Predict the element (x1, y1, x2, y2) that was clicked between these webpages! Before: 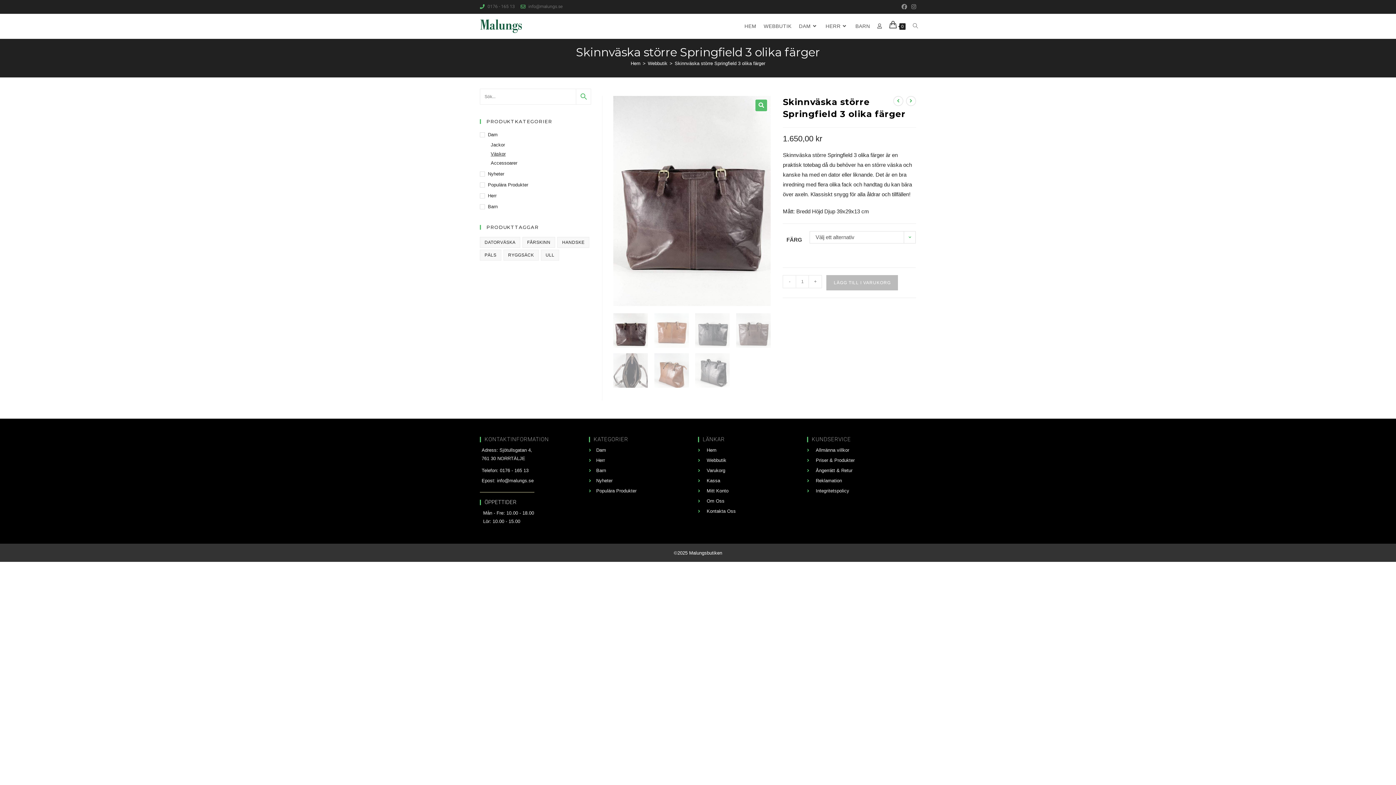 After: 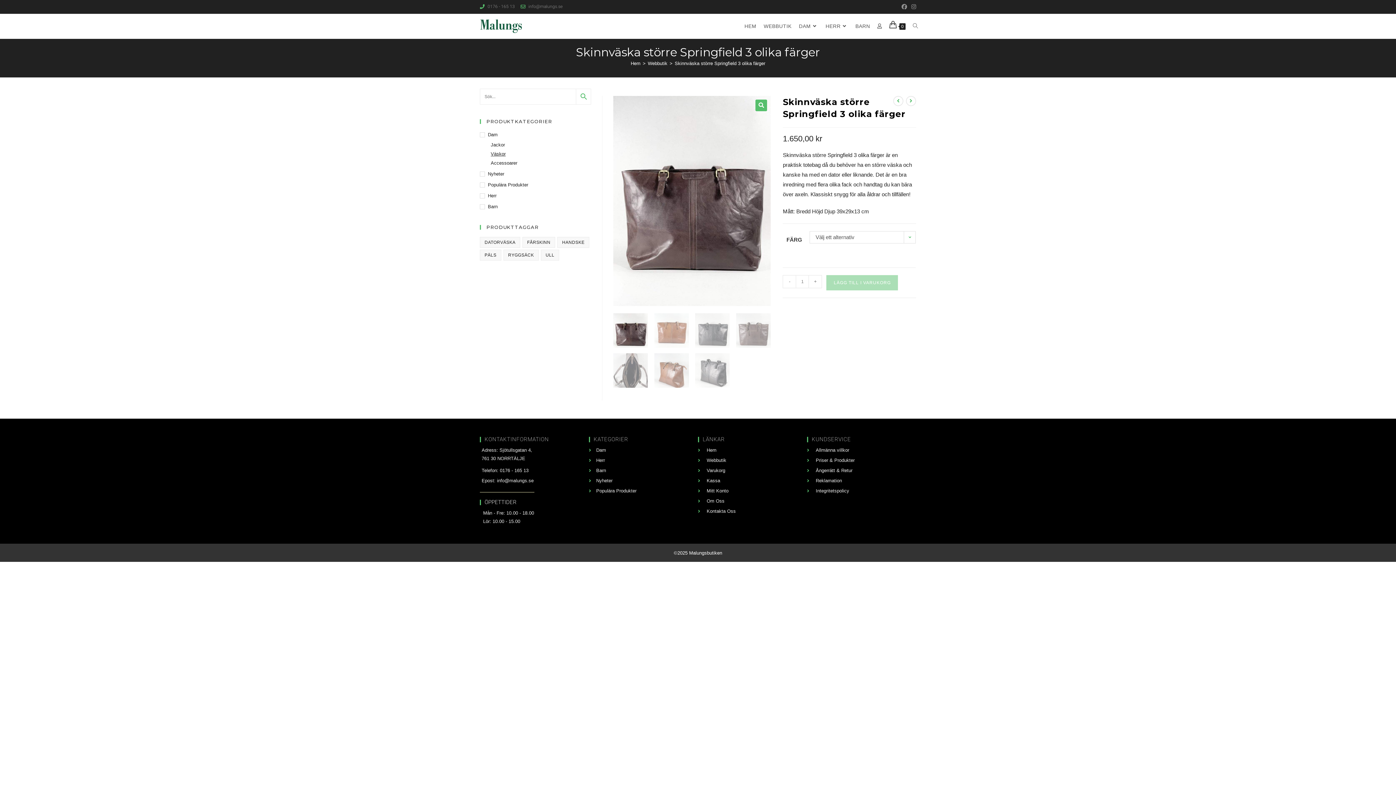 Action: label: LÄGG TILL I VARUKORG bbox: (826, 275, 898, 290)